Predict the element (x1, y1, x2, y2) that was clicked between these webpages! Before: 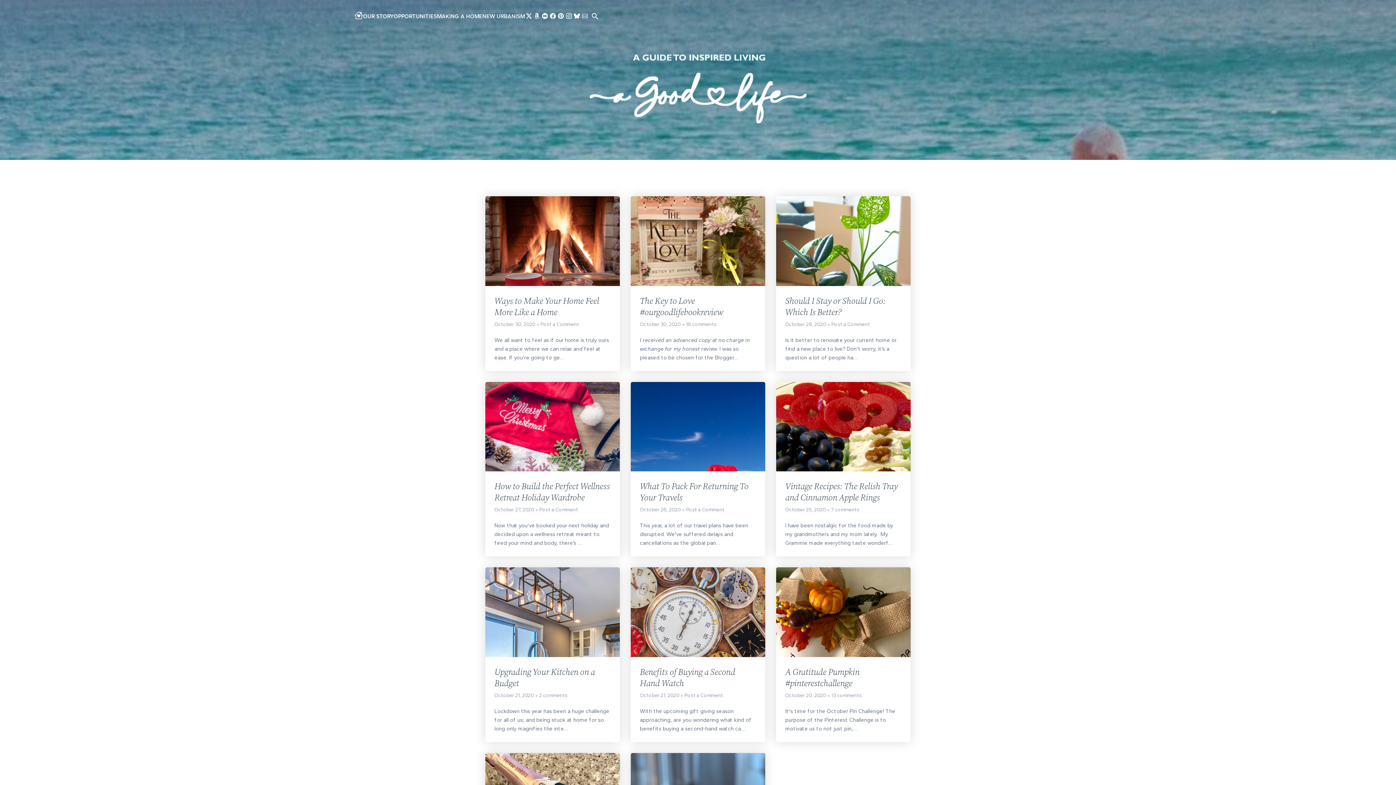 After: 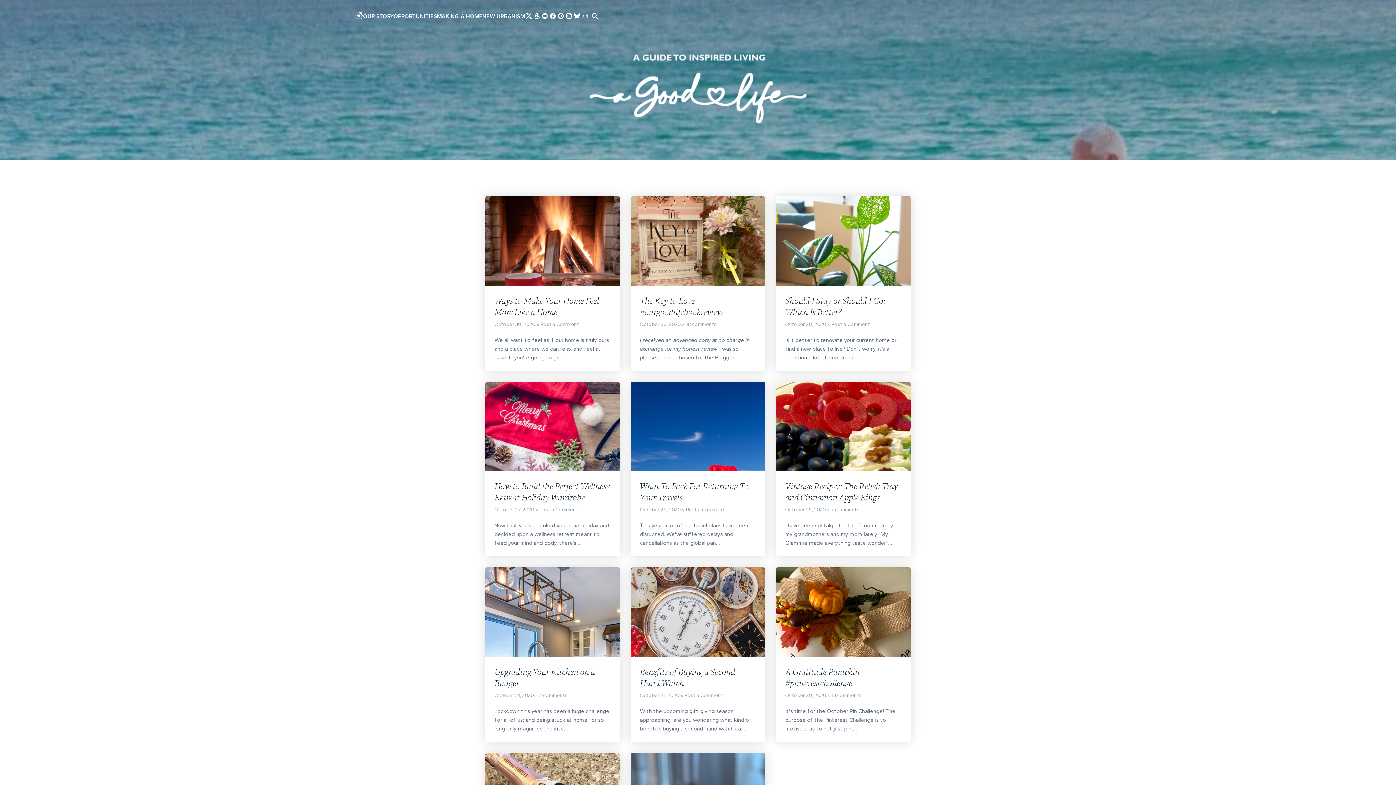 Action: bbox: (541, 11, 549, 20)